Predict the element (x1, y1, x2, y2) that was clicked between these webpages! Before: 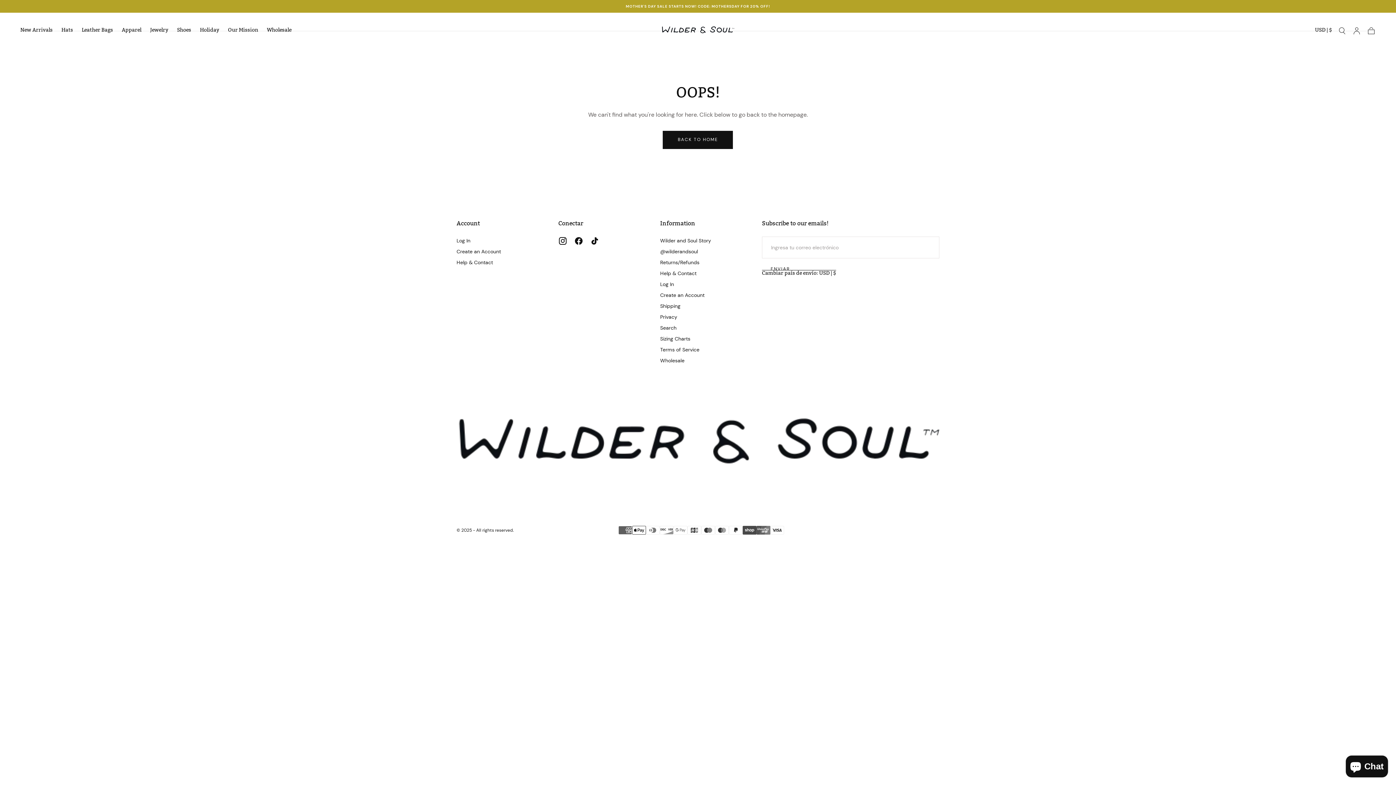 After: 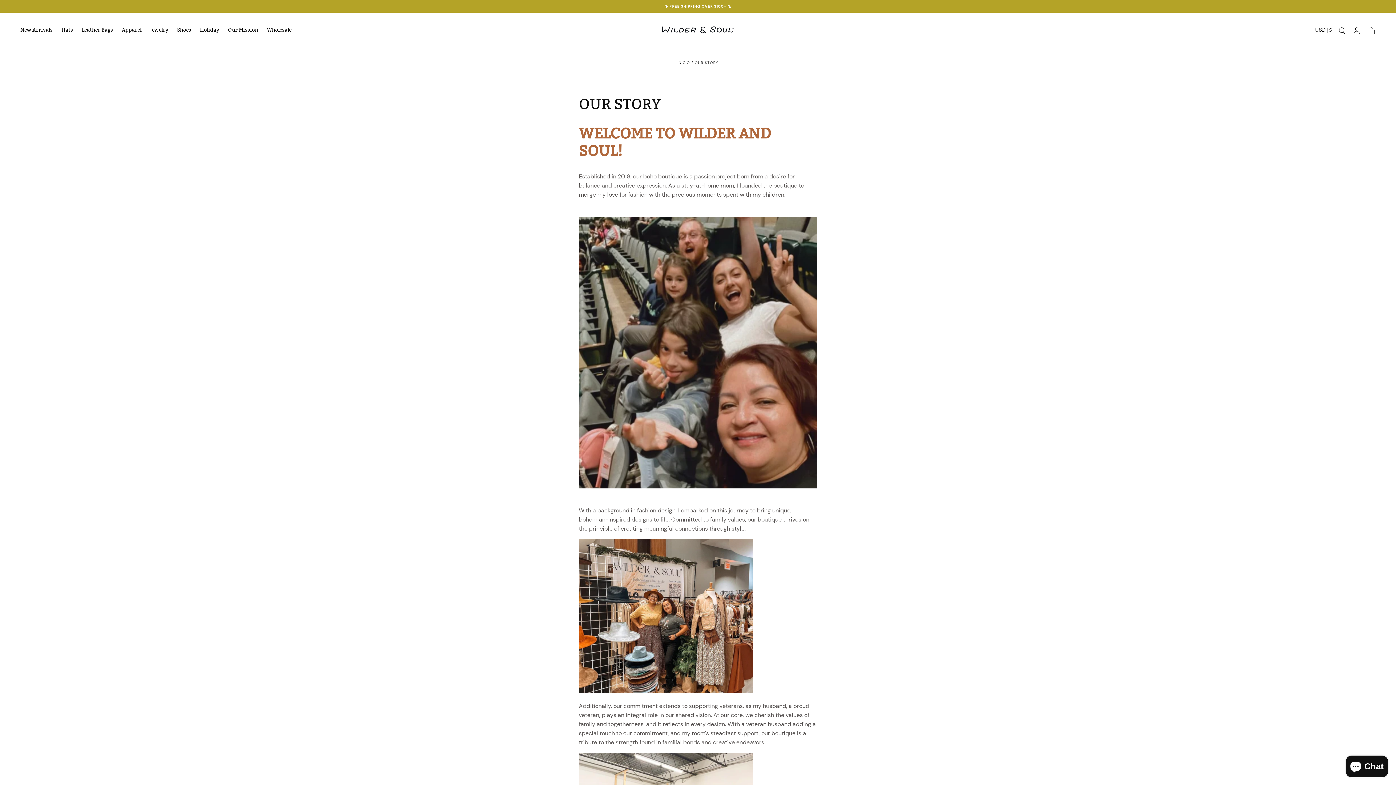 Action: label: Wilder and Soul Story bbox: (660, 236, 711, 244)